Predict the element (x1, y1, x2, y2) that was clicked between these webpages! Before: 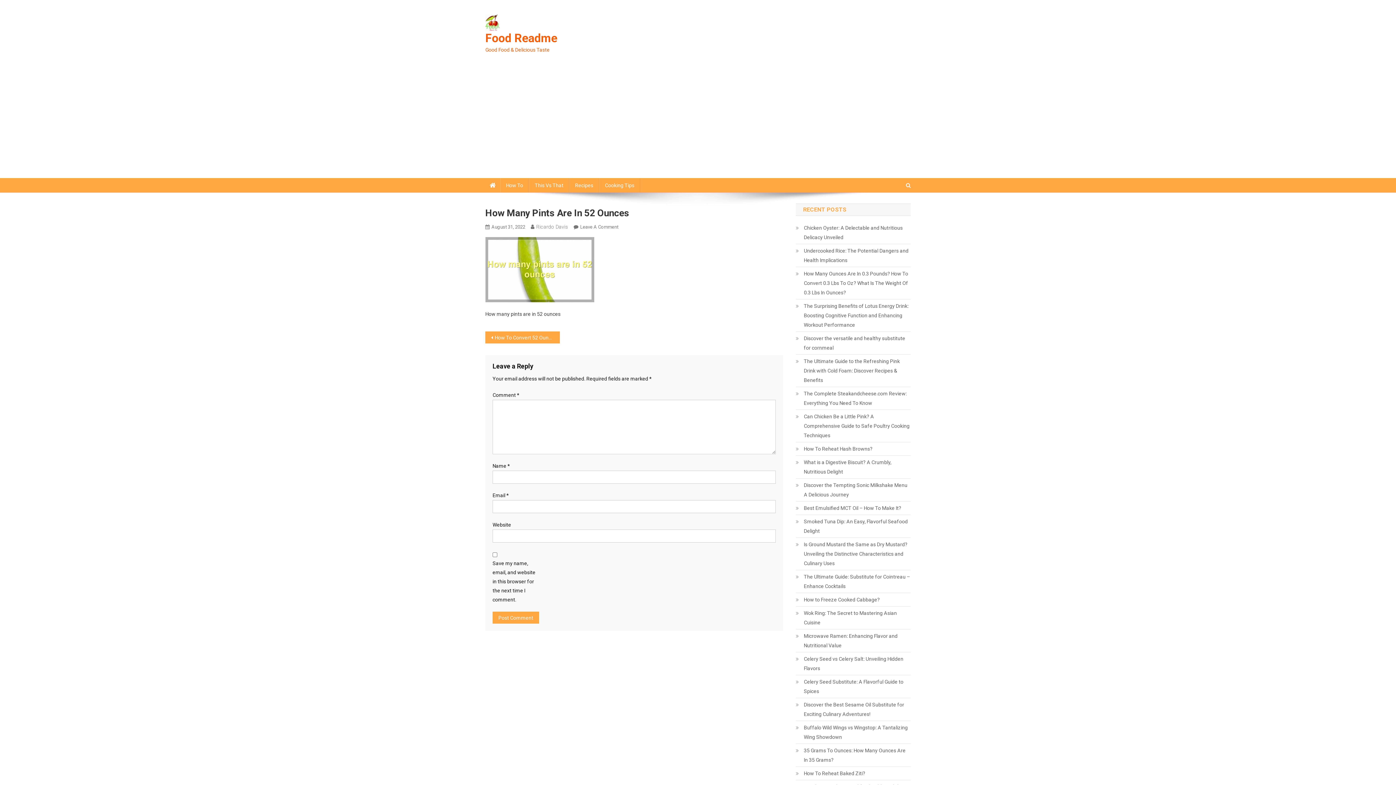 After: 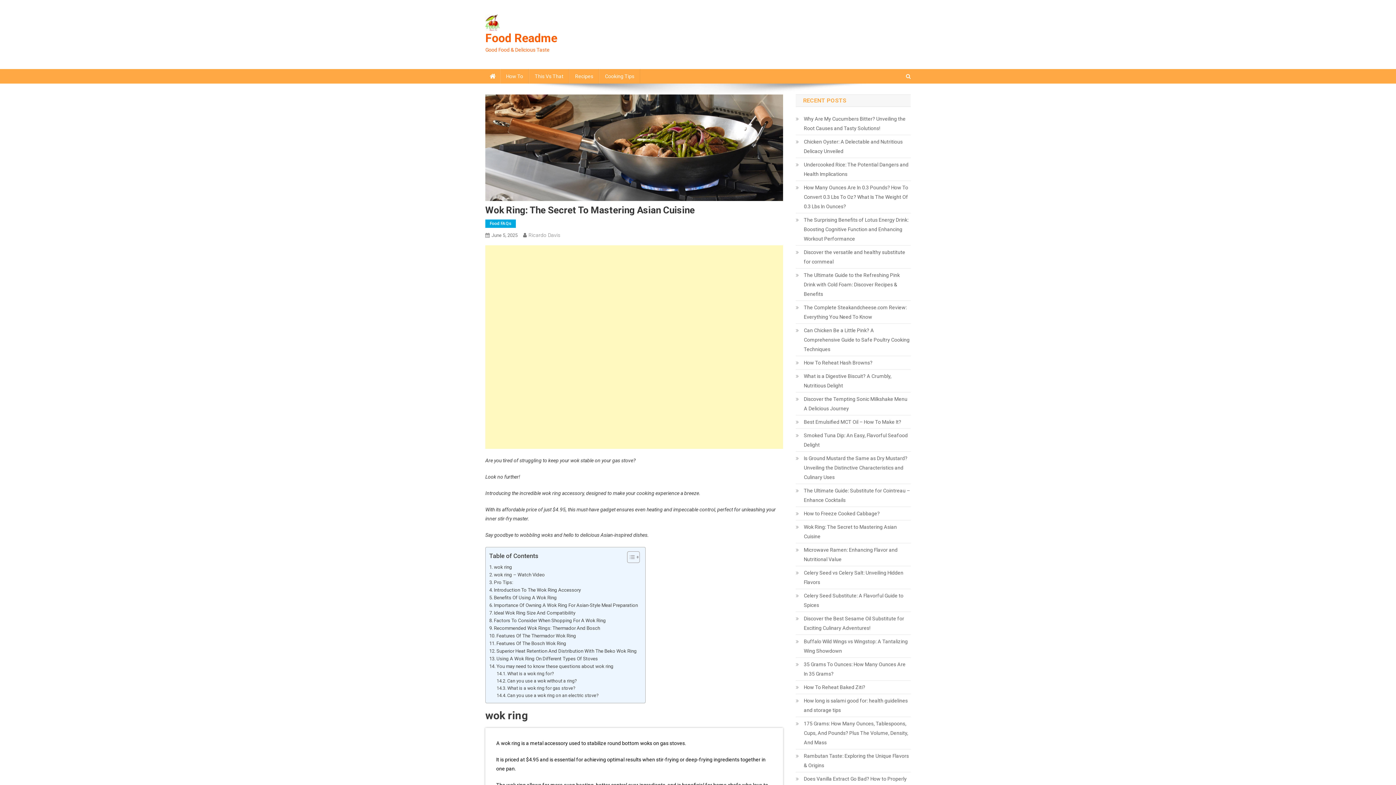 Action: bbox: (796, 608, 910, 627) label: Wok Ring: The Secret to Mastering Asian Cuisine